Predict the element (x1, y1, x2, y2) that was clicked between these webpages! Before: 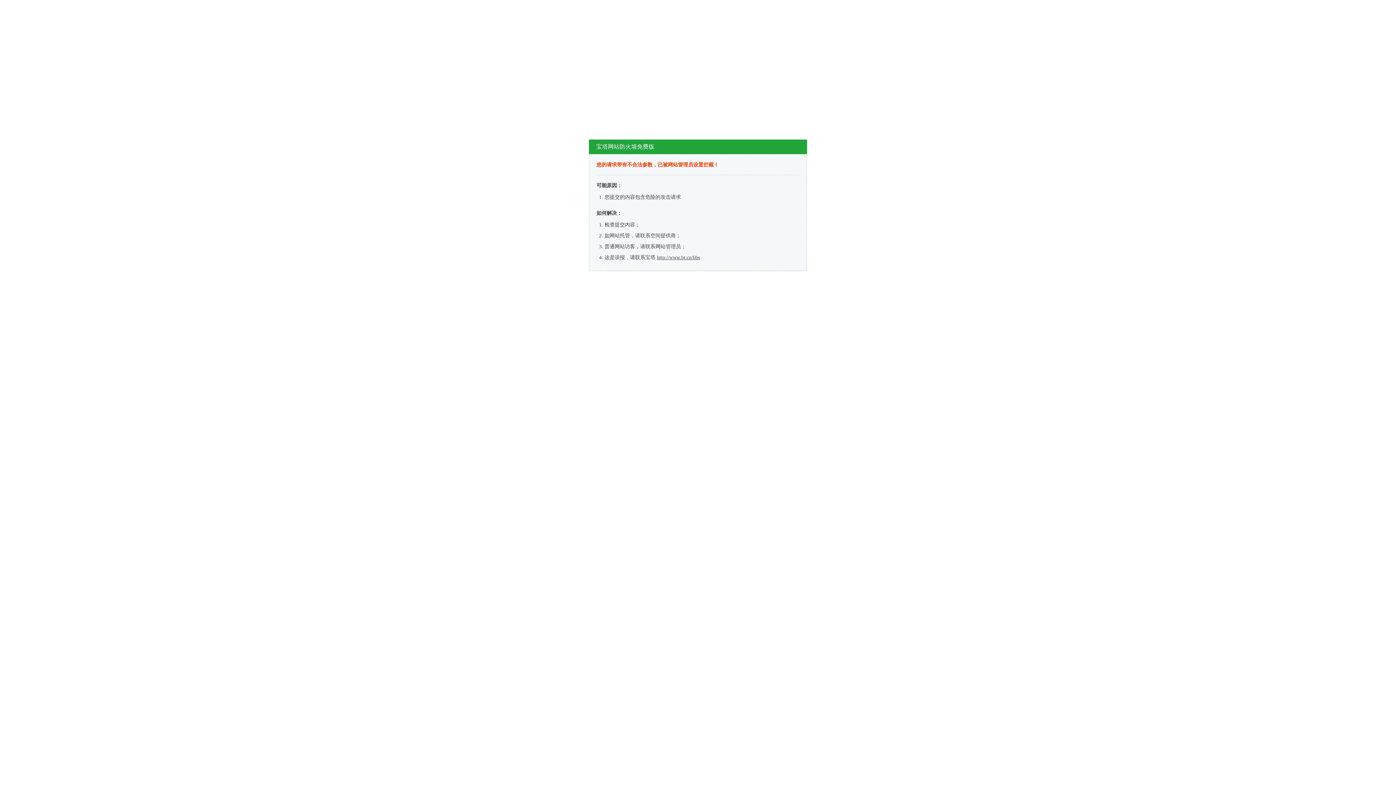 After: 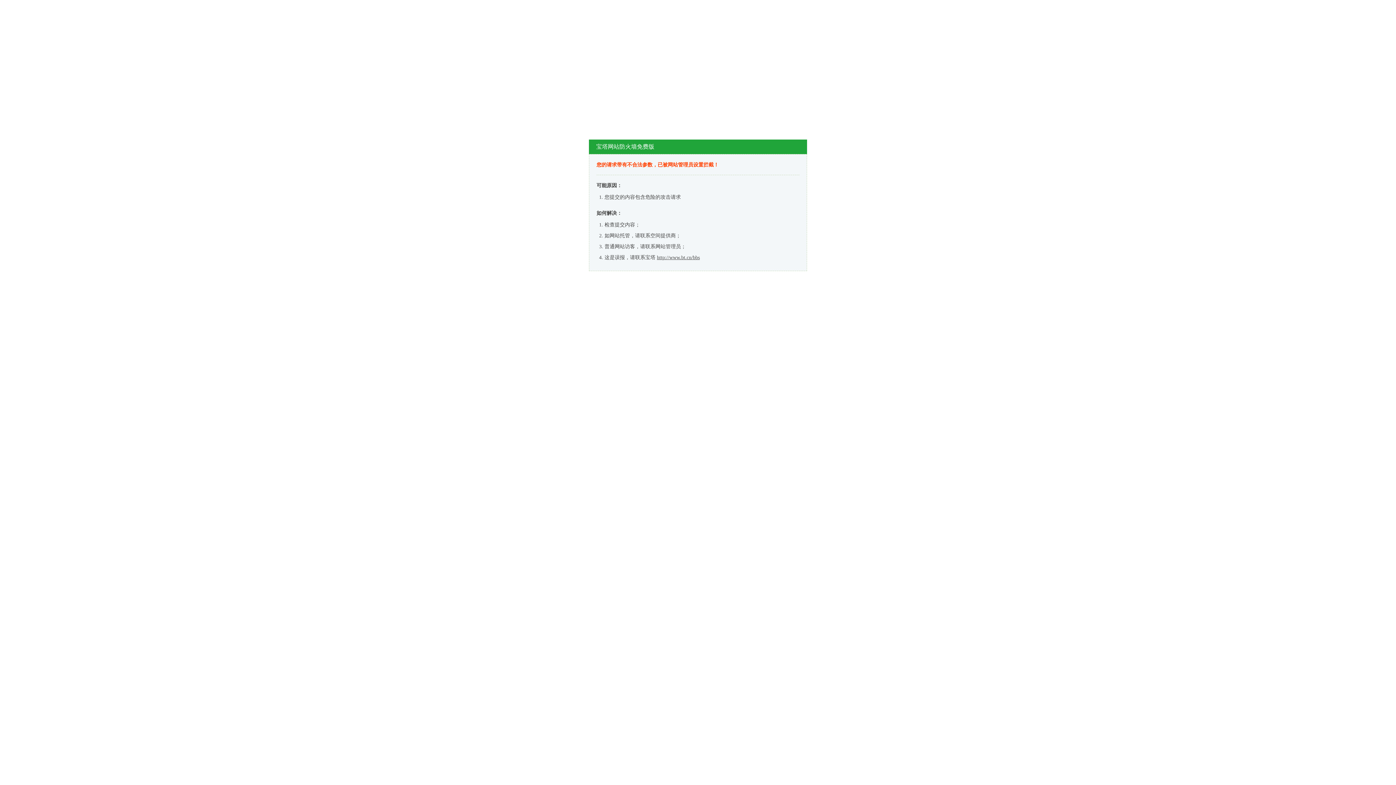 Action: label: http://www.bt.cn/bbs bbox: (657, 254, 700, 260)